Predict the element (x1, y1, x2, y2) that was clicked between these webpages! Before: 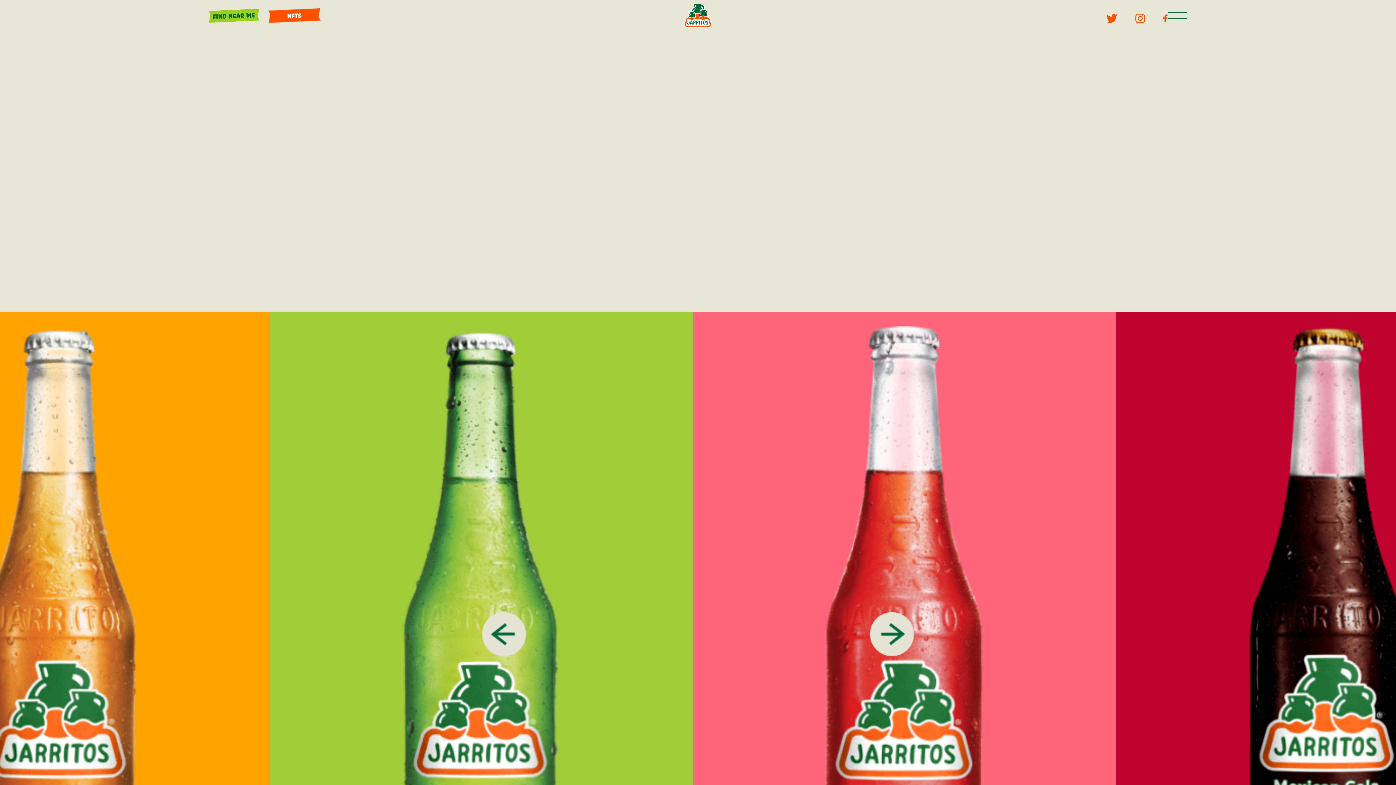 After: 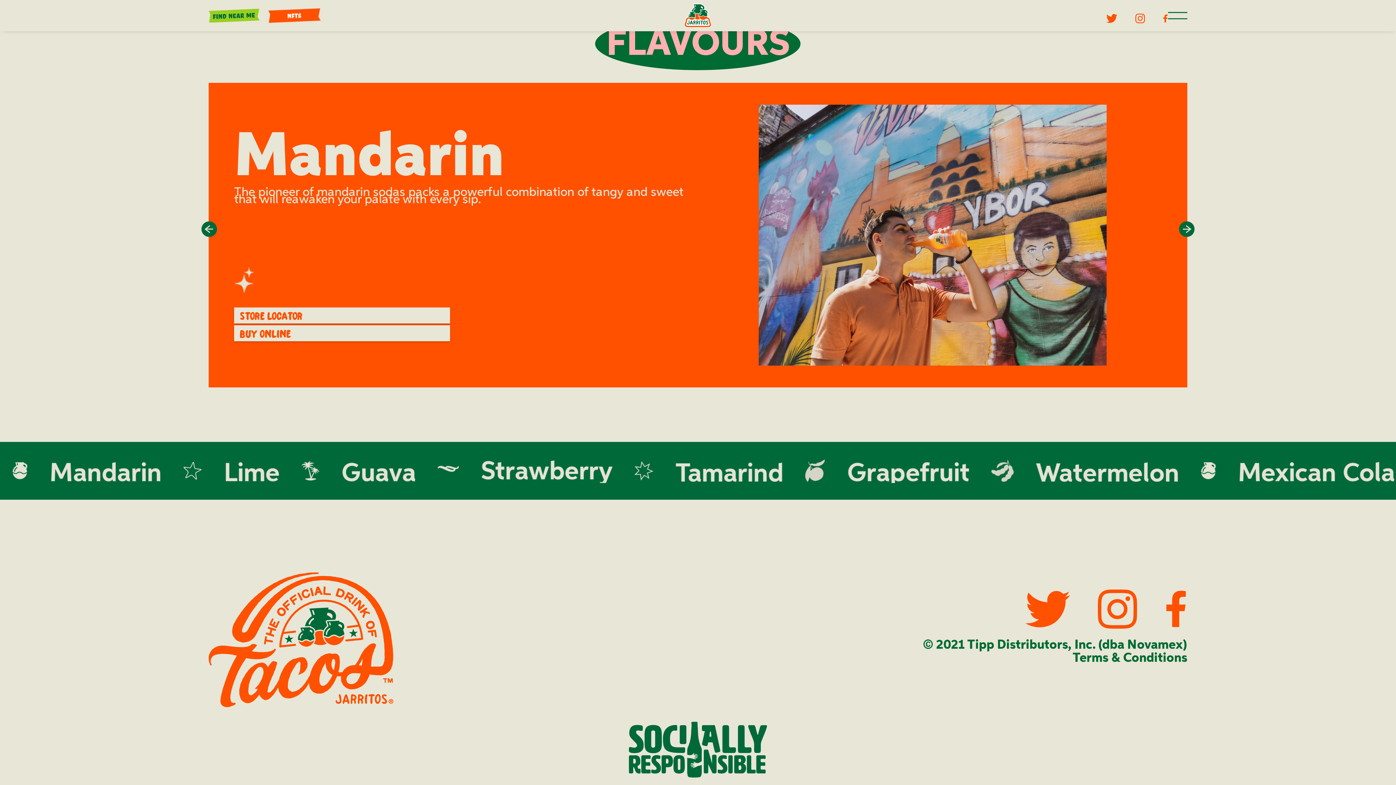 Action: bbox: (486, 312, 910, 940)